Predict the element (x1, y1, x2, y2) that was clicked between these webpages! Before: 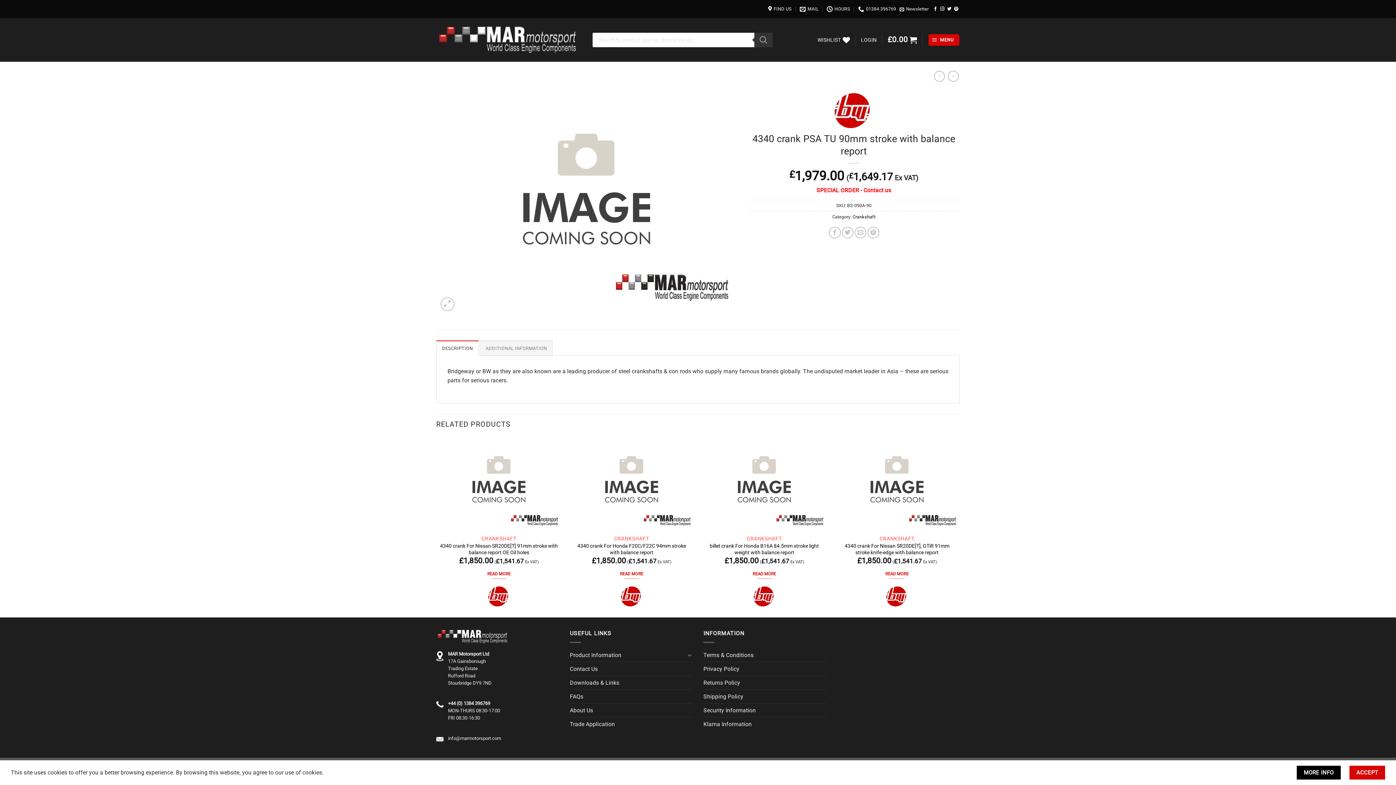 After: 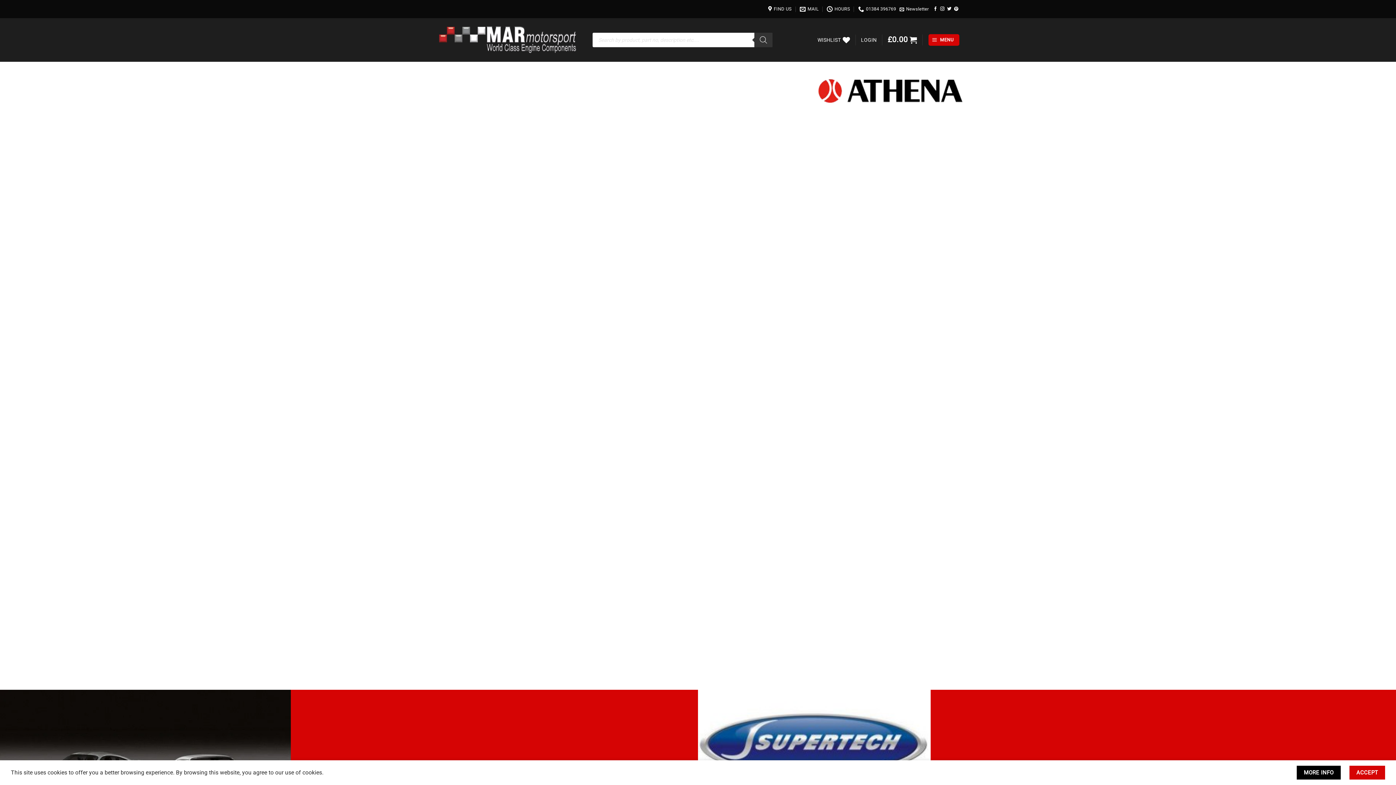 Action: bbox: (436, 24, 581, 55)